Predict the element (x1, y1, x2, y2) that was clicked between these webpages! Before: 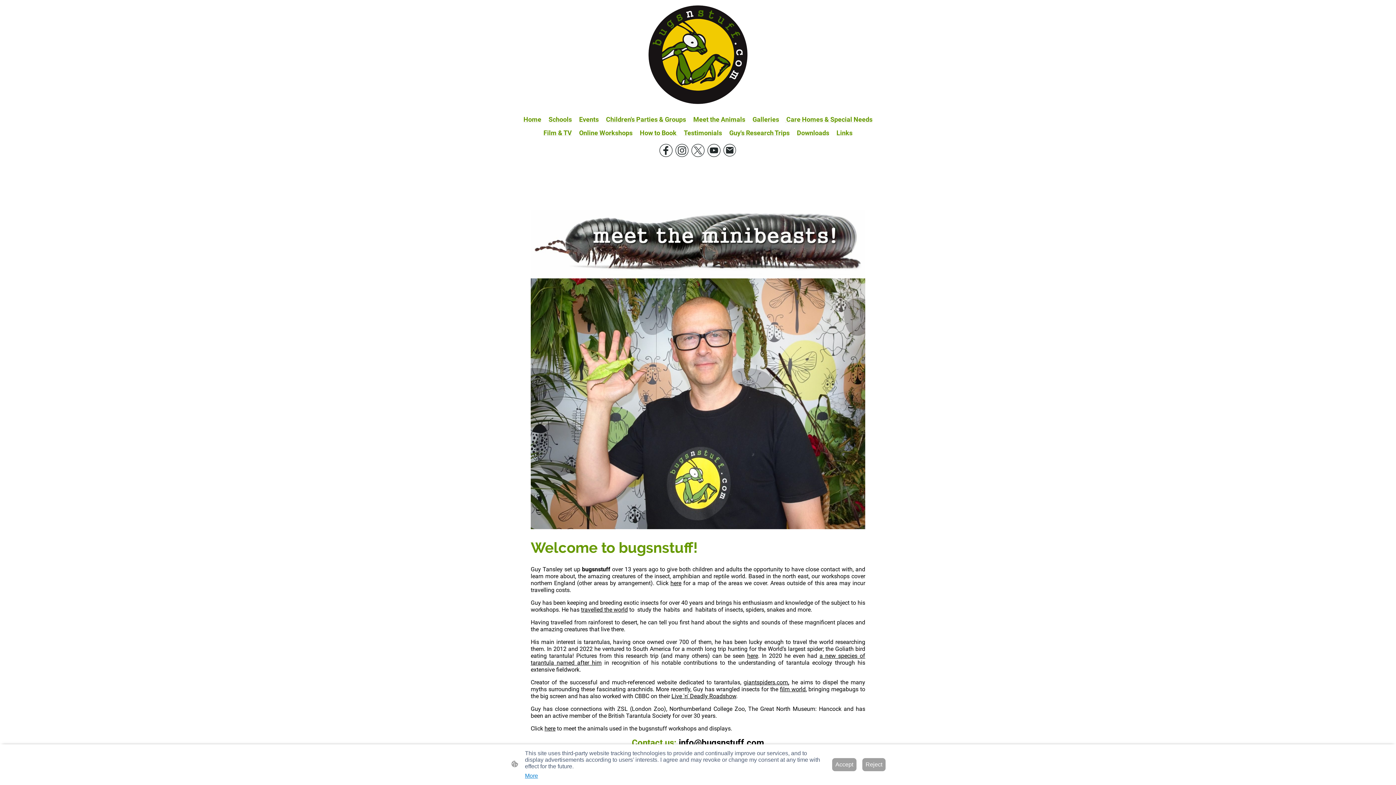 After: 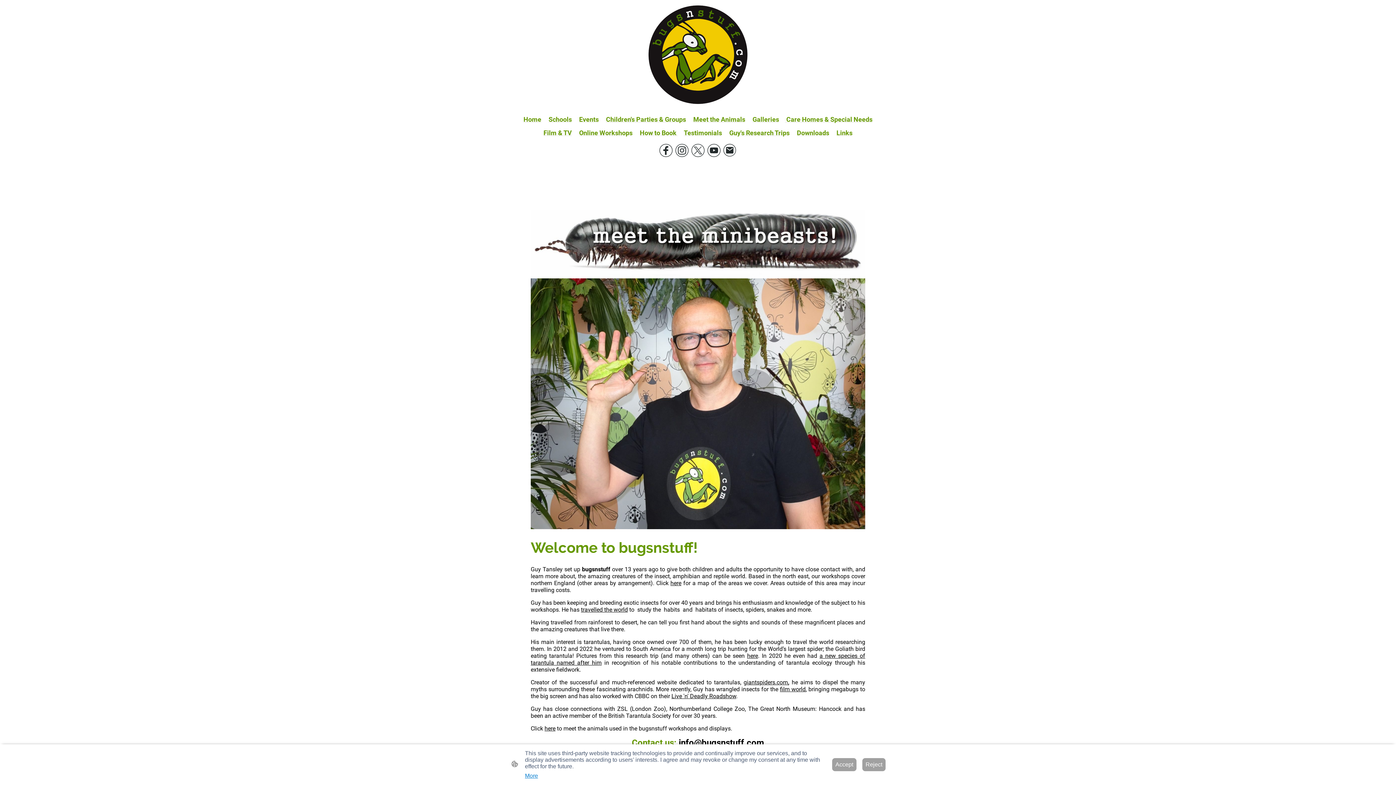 Action: label: giantspiders.com bbox: (743, 679, 788, 686)